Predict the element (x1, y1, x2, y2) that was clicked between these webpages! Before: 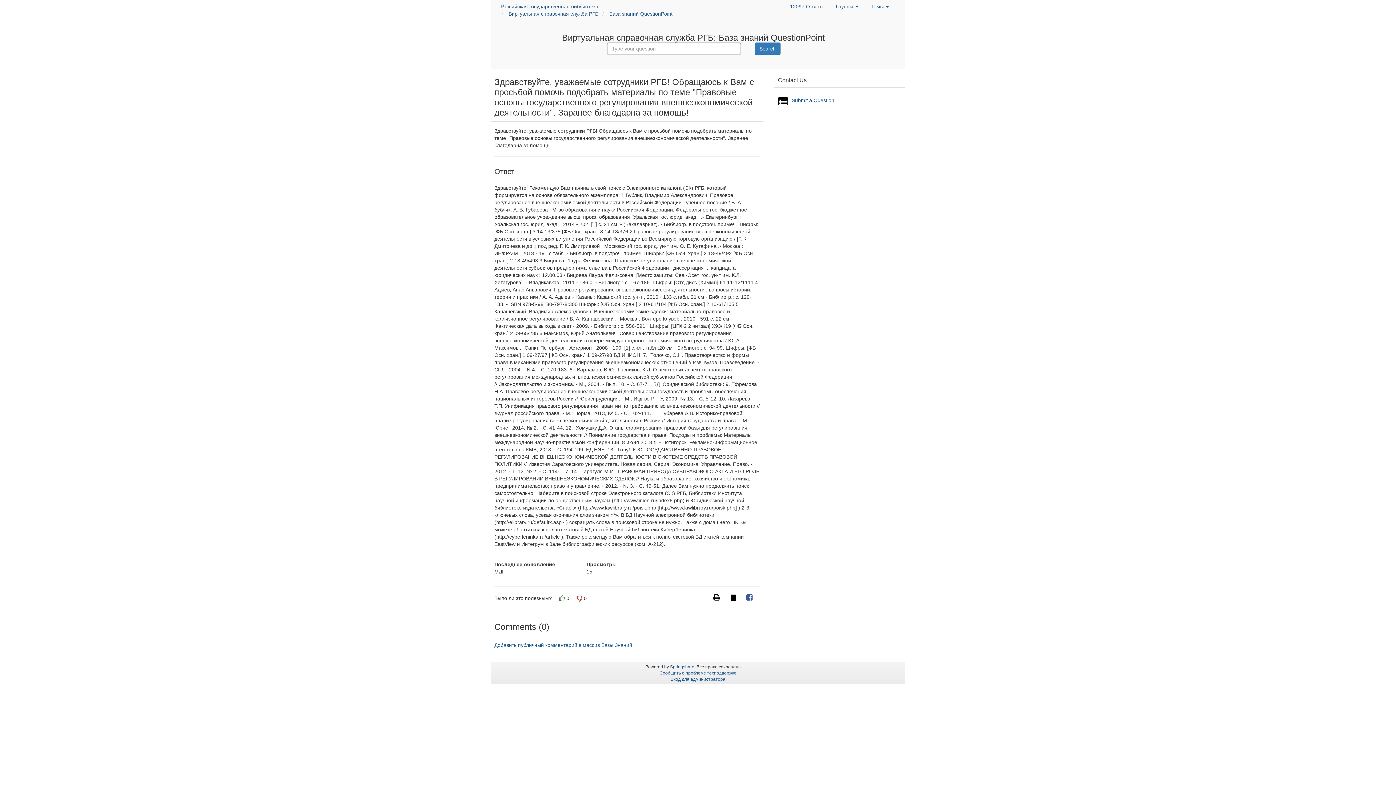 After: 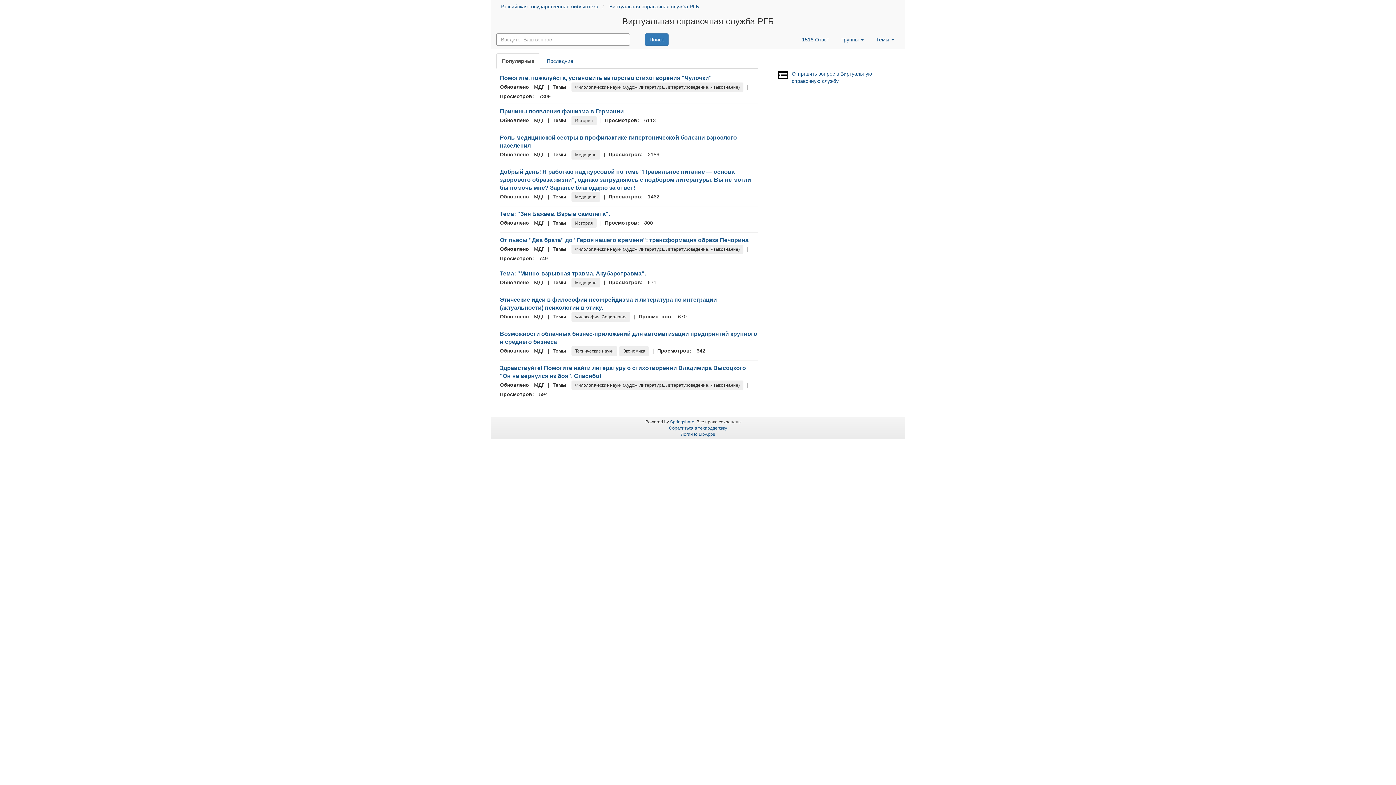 Action: label: Виртуальная справочная служба РГБ bbox: (508, 5, 599, 21)